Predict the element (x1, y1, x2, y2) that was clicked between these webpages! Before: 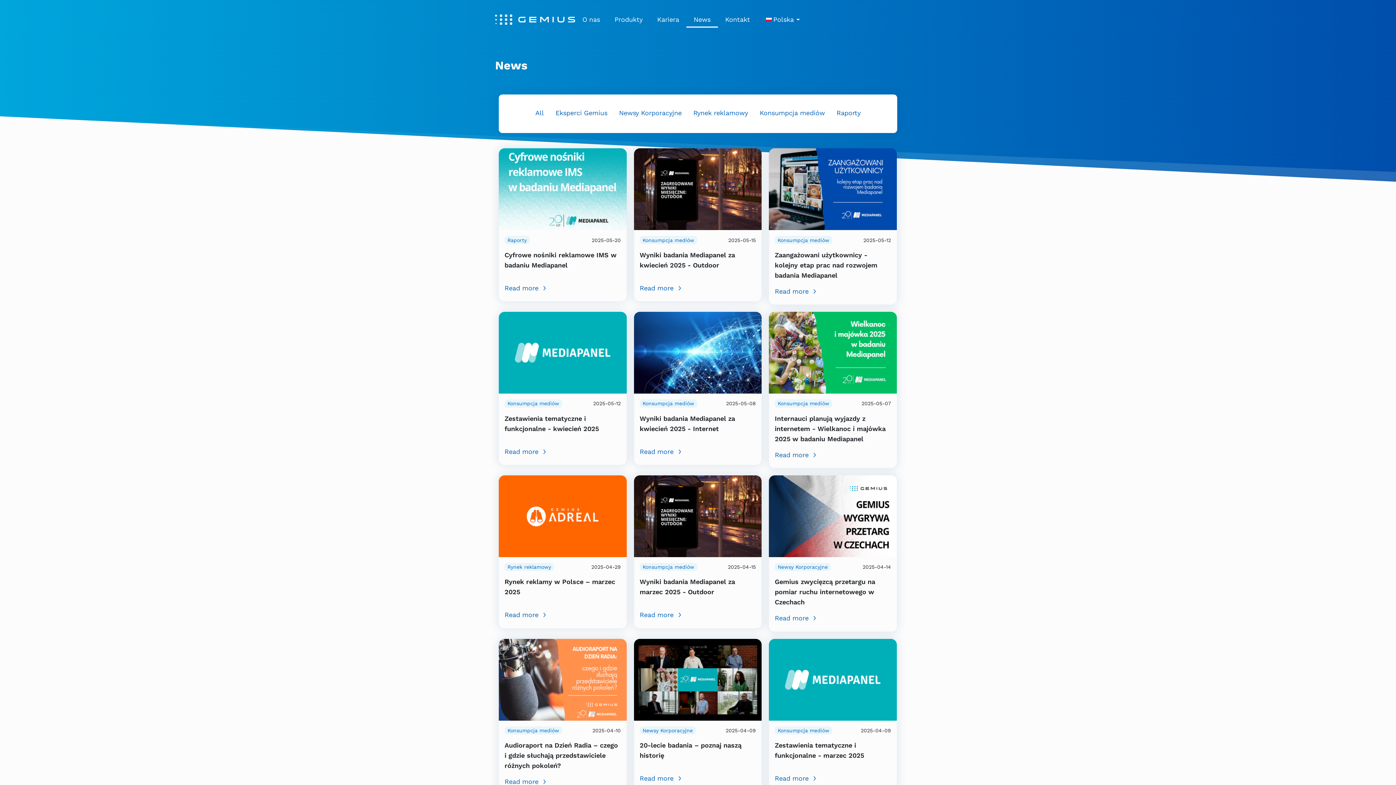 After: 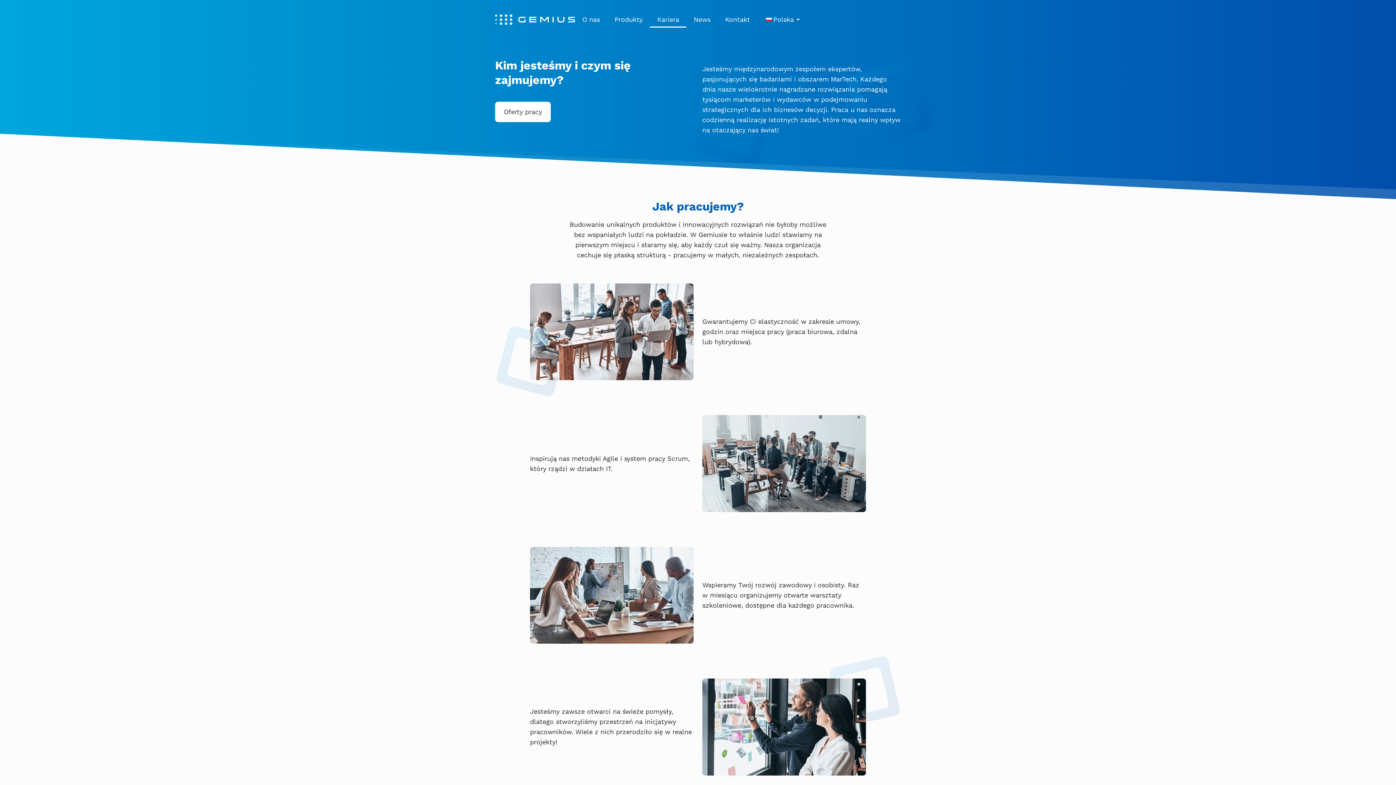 Action: bbox: (650, 11, 686, 27) label: Kariera